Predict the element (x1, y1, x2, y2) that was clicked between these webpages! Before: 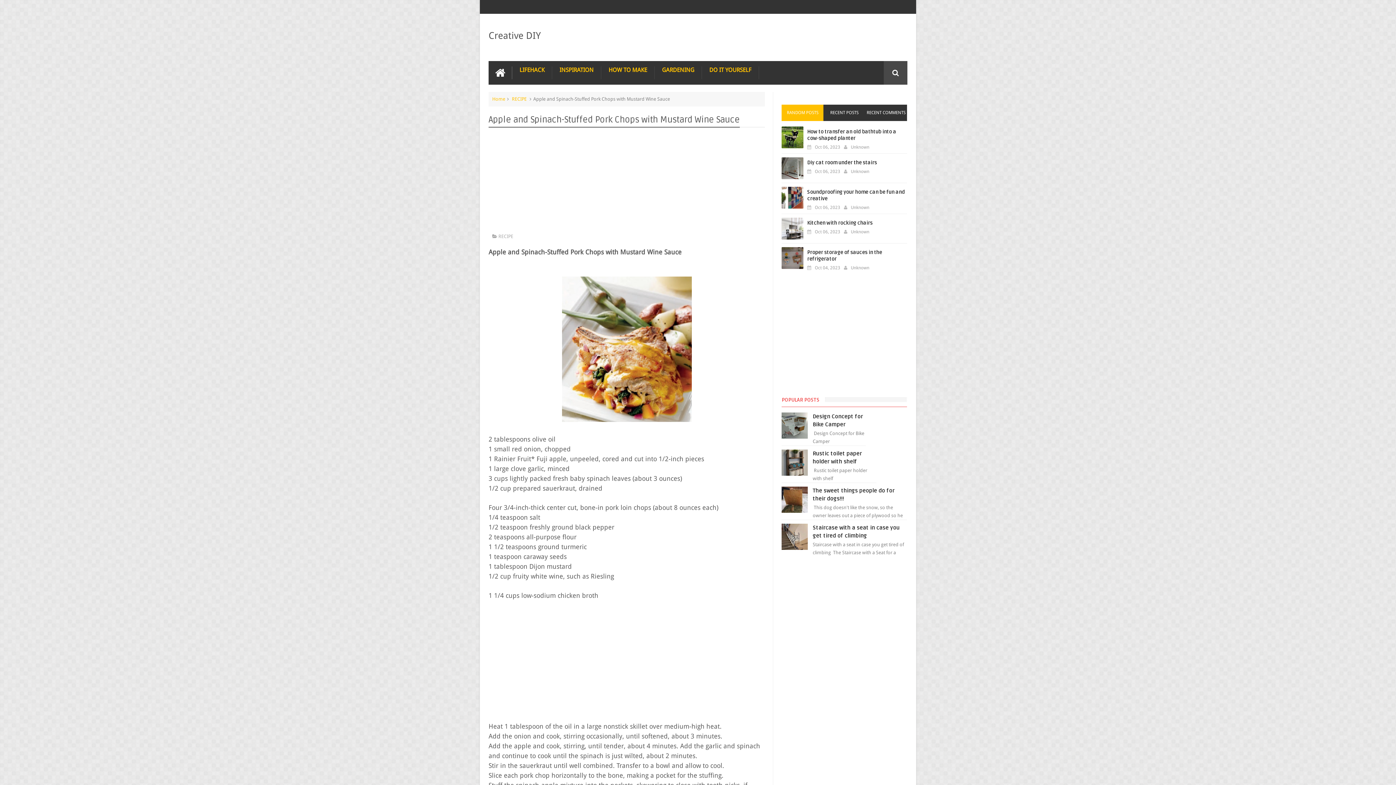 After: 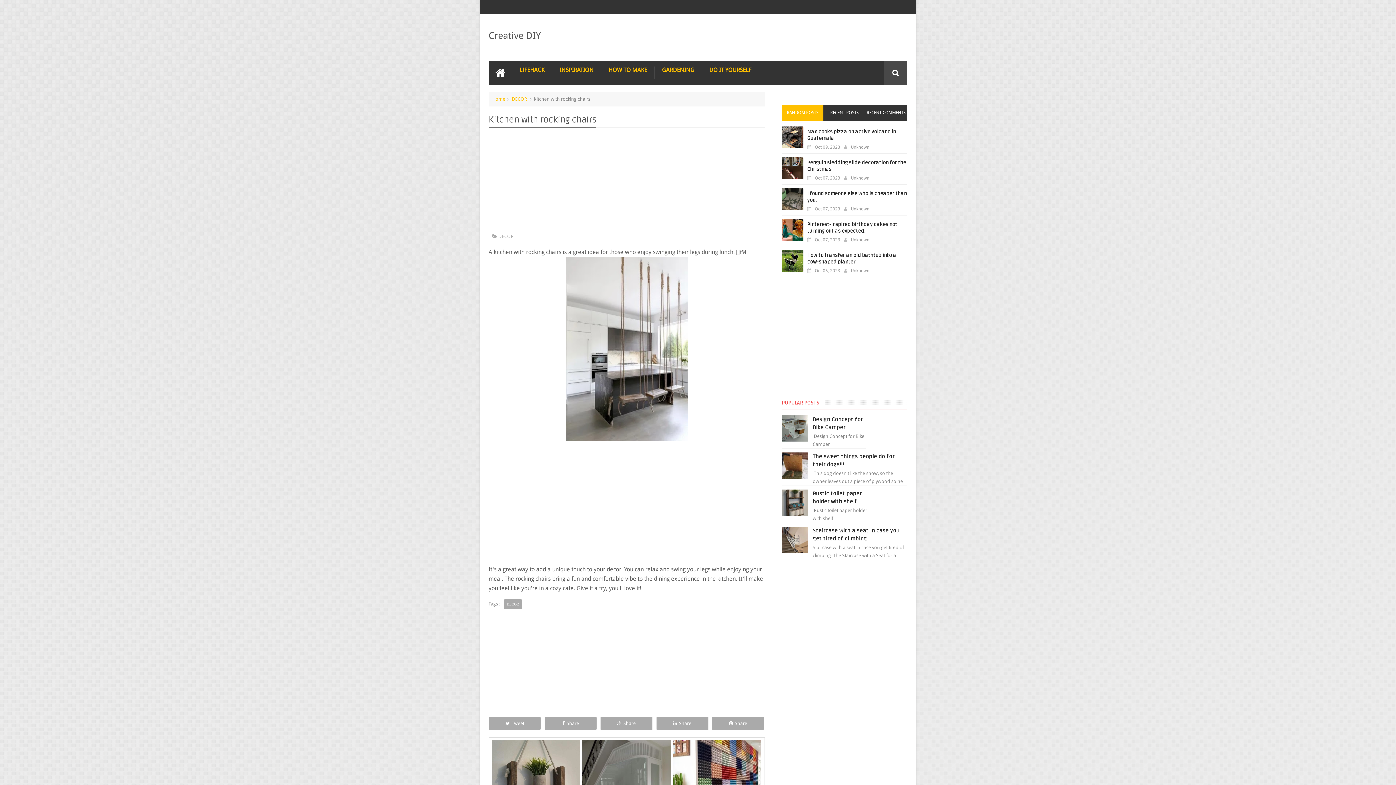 Action: bbox: (807, 220, 872, 226) label: Kitchen with rocking chairs